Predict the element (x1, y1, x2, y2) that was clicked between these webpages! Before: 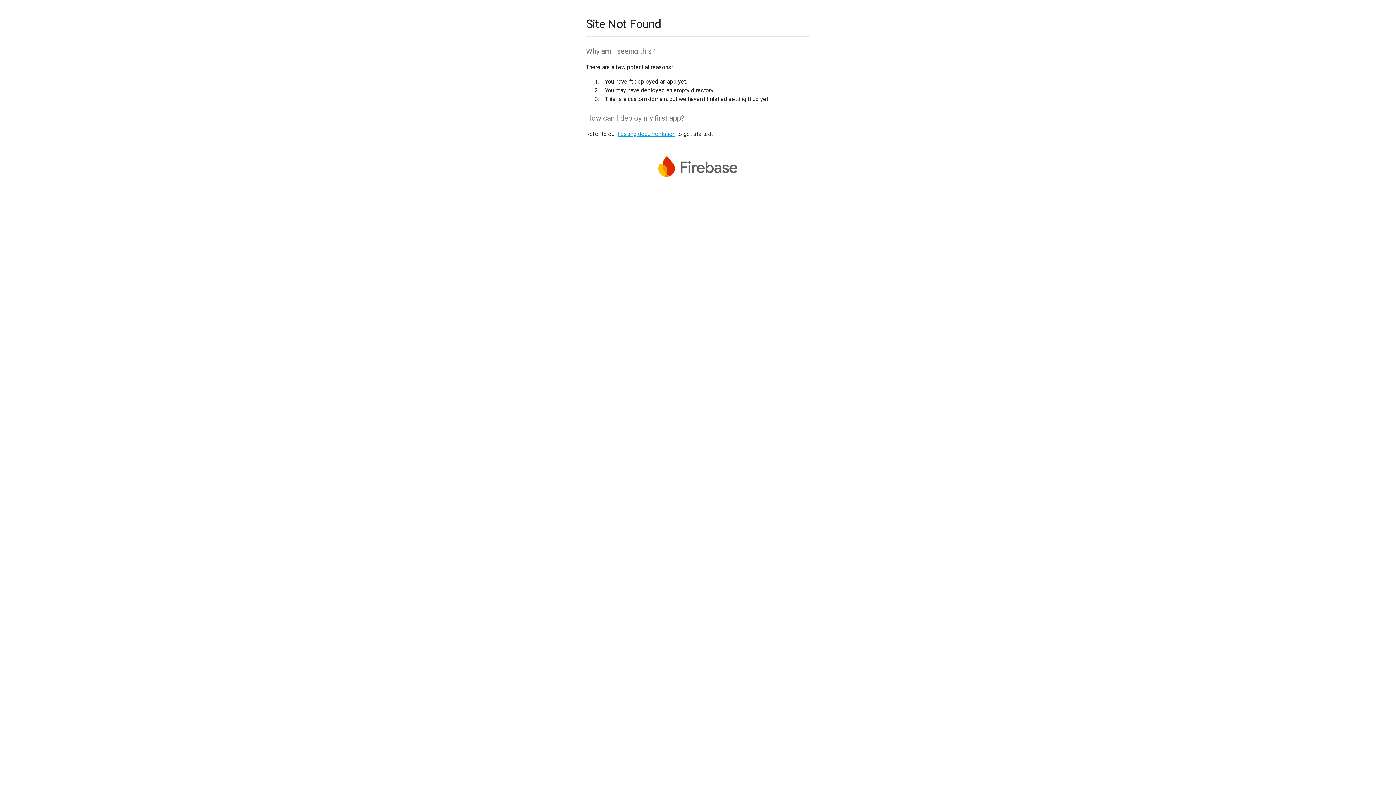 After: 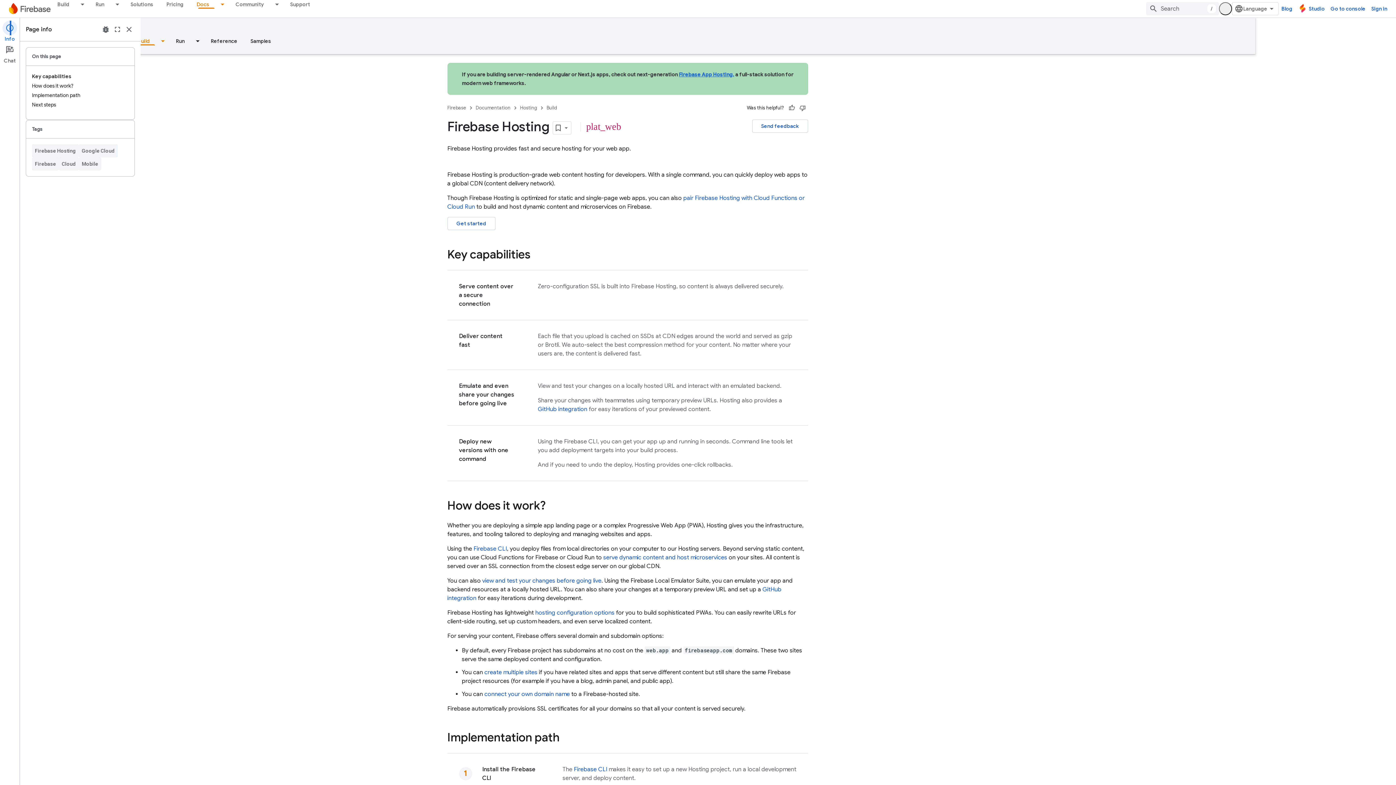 Action: bbox: (617, 130, 675, 137) label: hosting documentation